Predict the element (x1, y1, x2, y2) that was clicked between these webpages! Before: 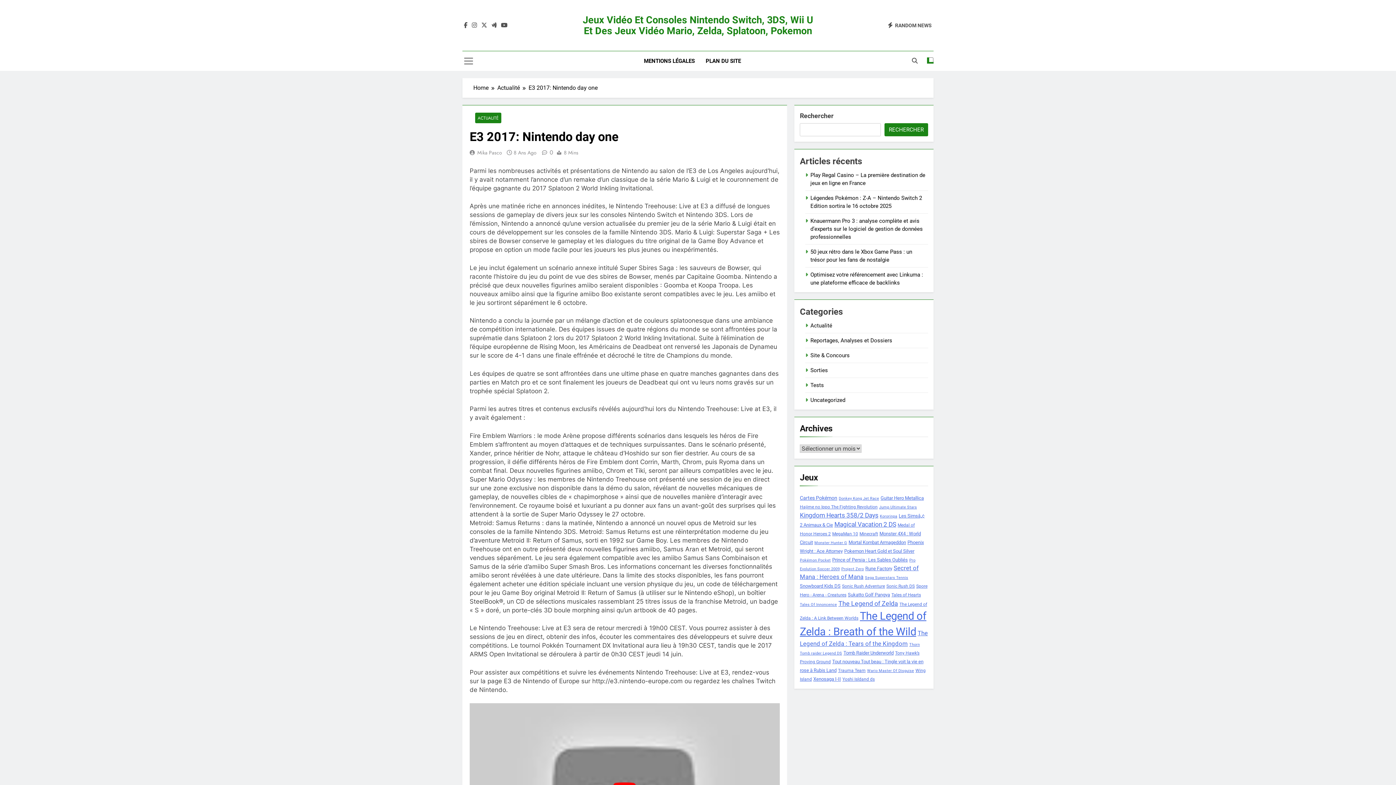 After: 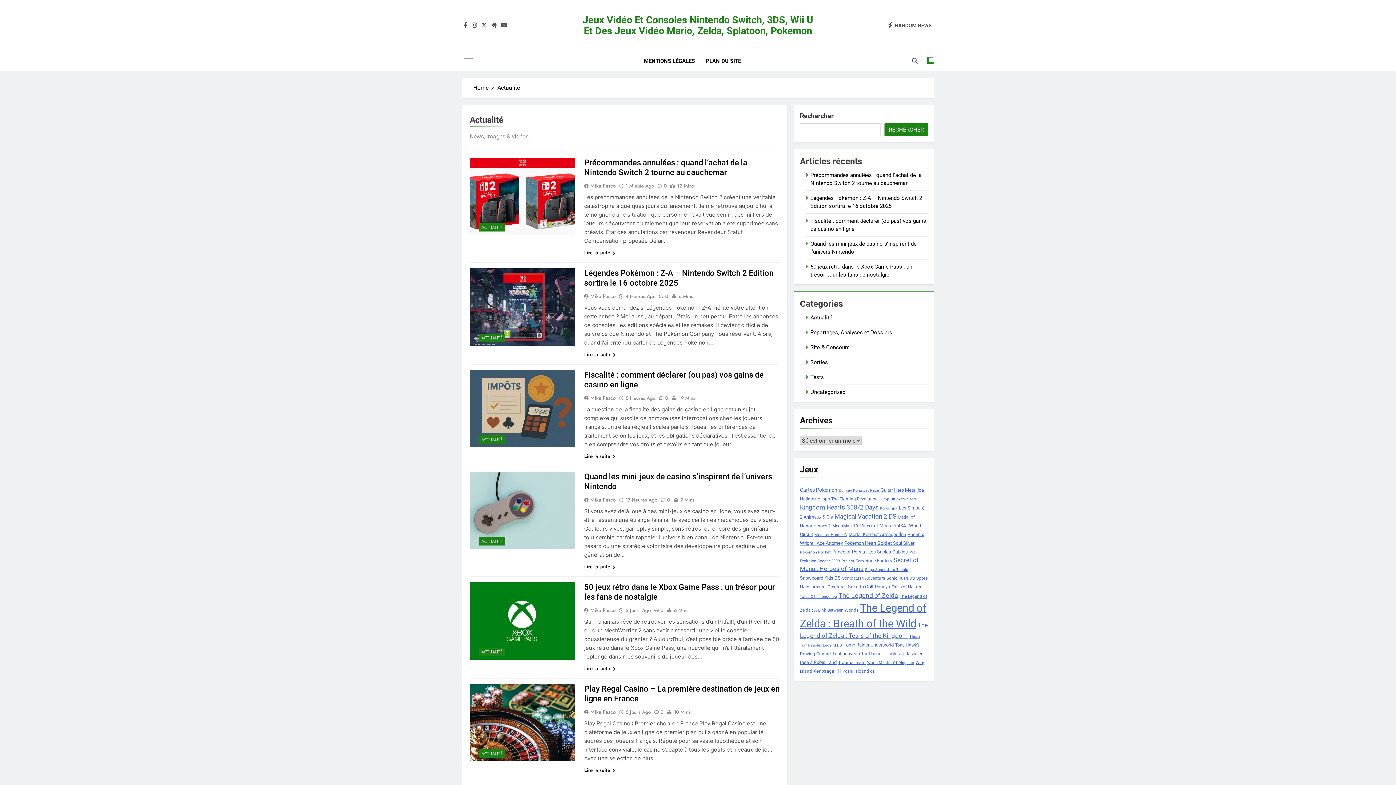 Action: label: ACTUALITÉ bbox: (475, 112, 501, 123)